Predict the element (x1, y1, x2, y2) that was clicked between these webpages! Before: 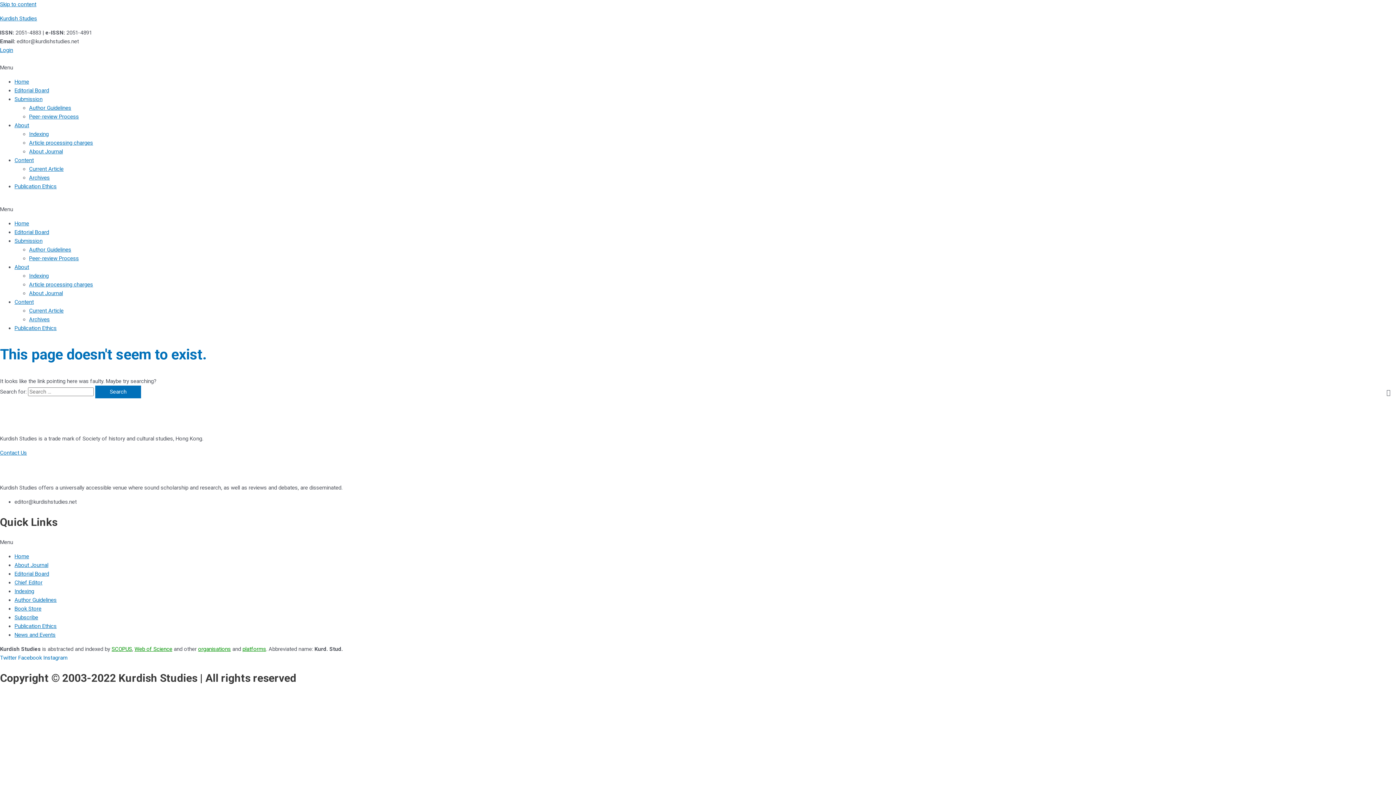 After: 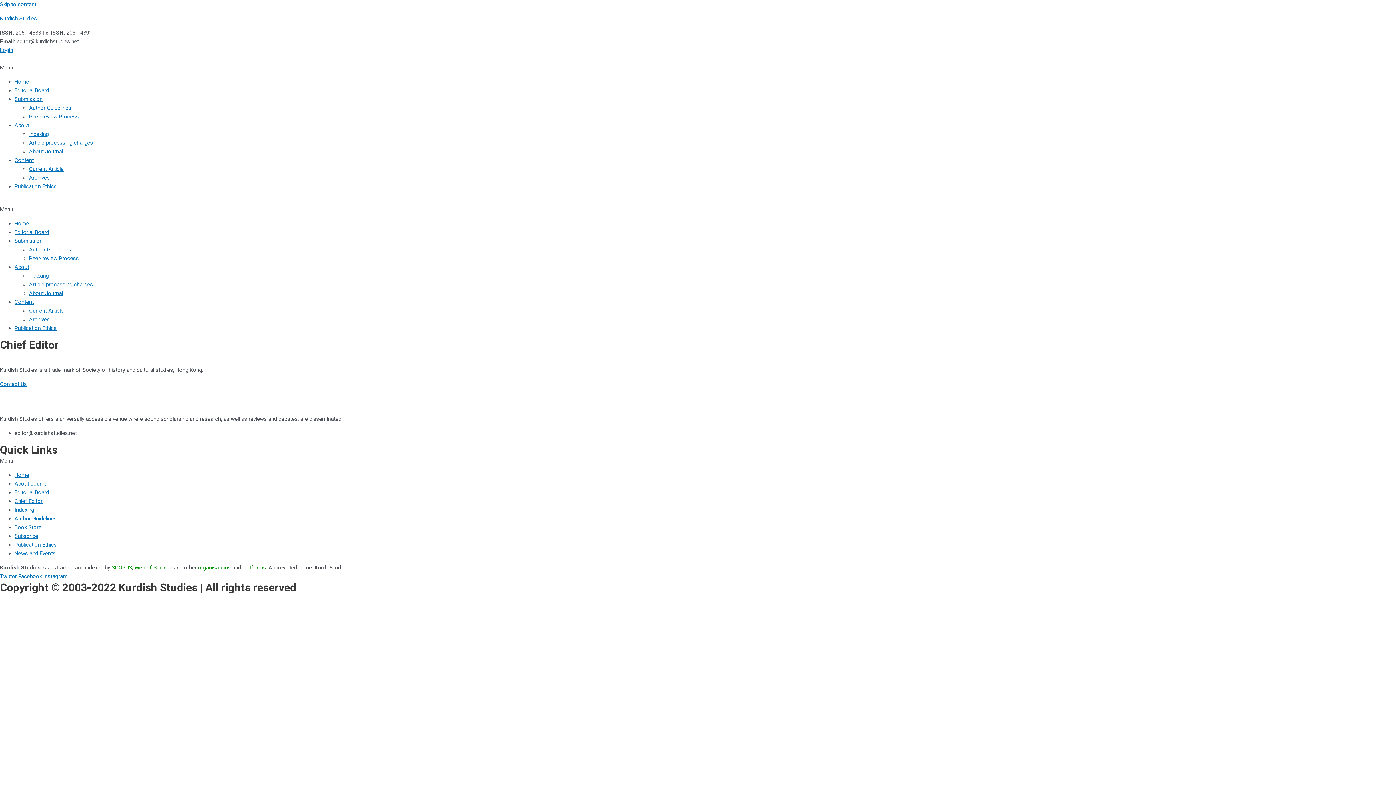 Action: label: Chief Editor bbox: (14, 579, 42, 586)